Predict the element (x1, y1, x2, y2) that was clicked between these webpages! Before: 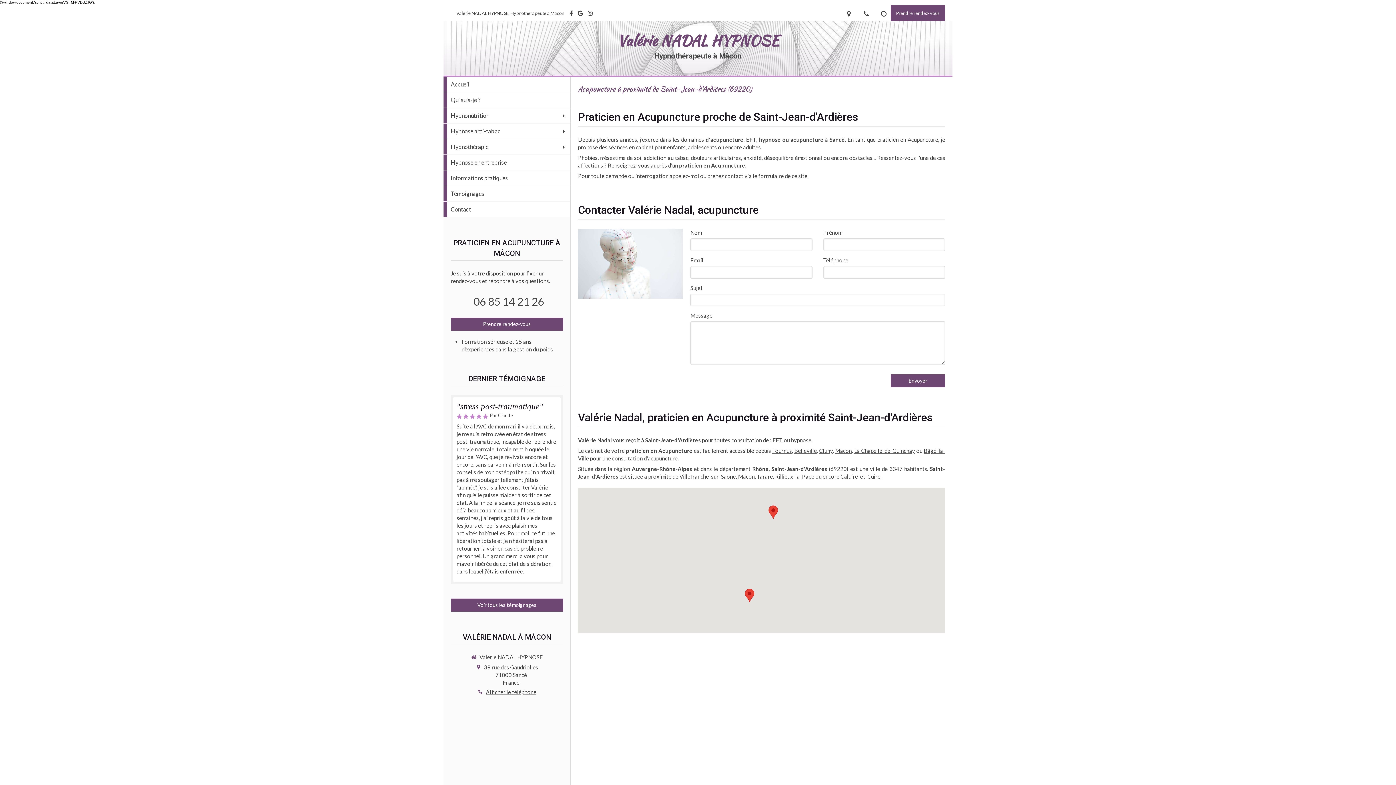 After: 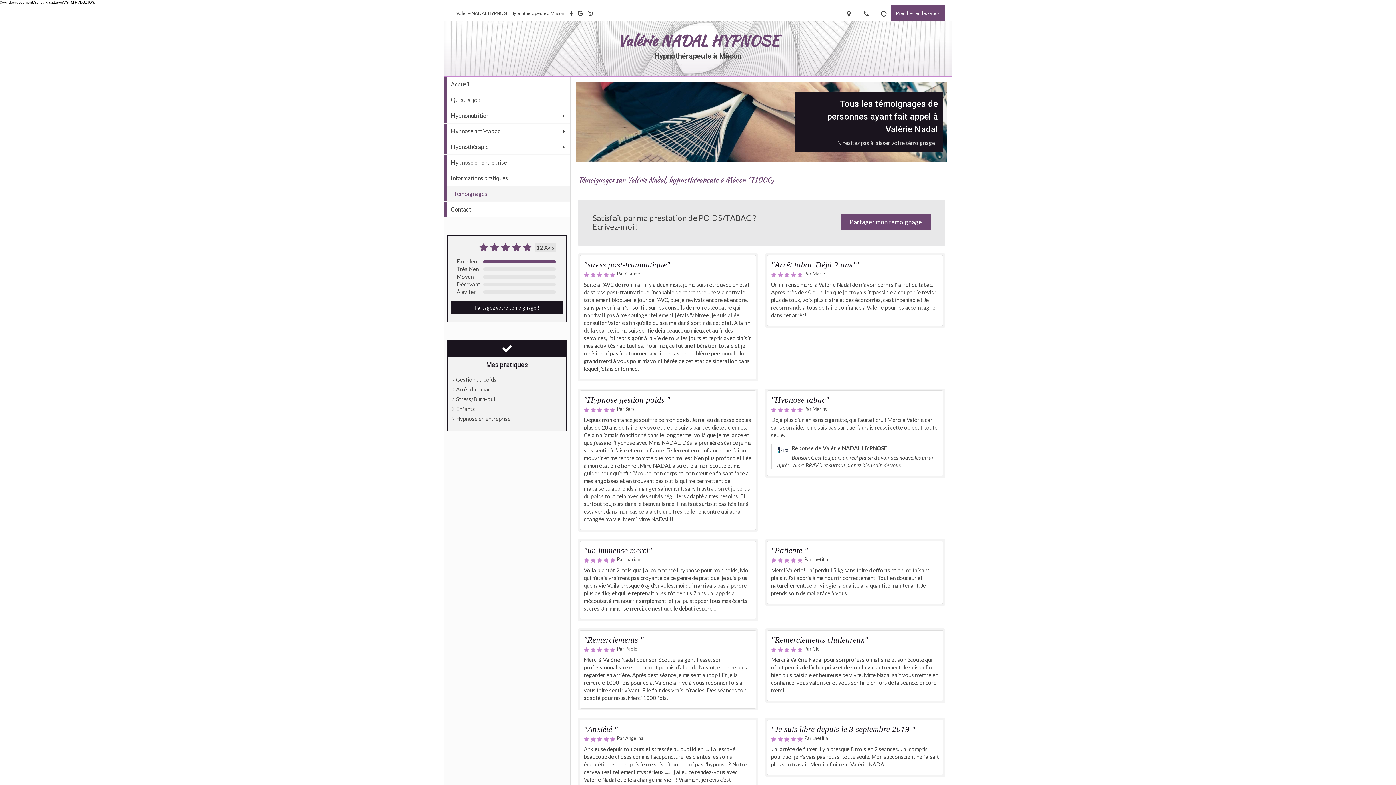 Action: bbox: (450, 598, 563, 612) label: Voir tous les témoignages